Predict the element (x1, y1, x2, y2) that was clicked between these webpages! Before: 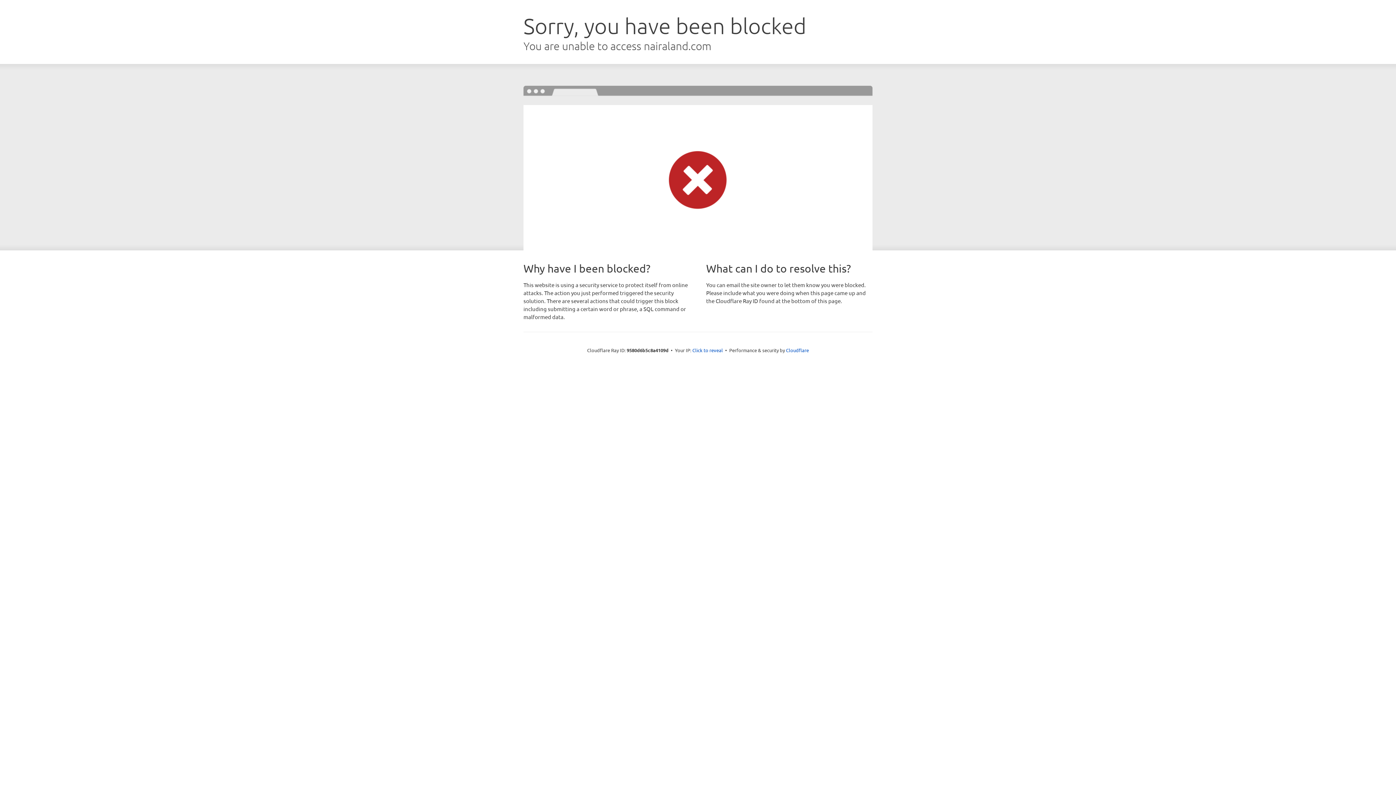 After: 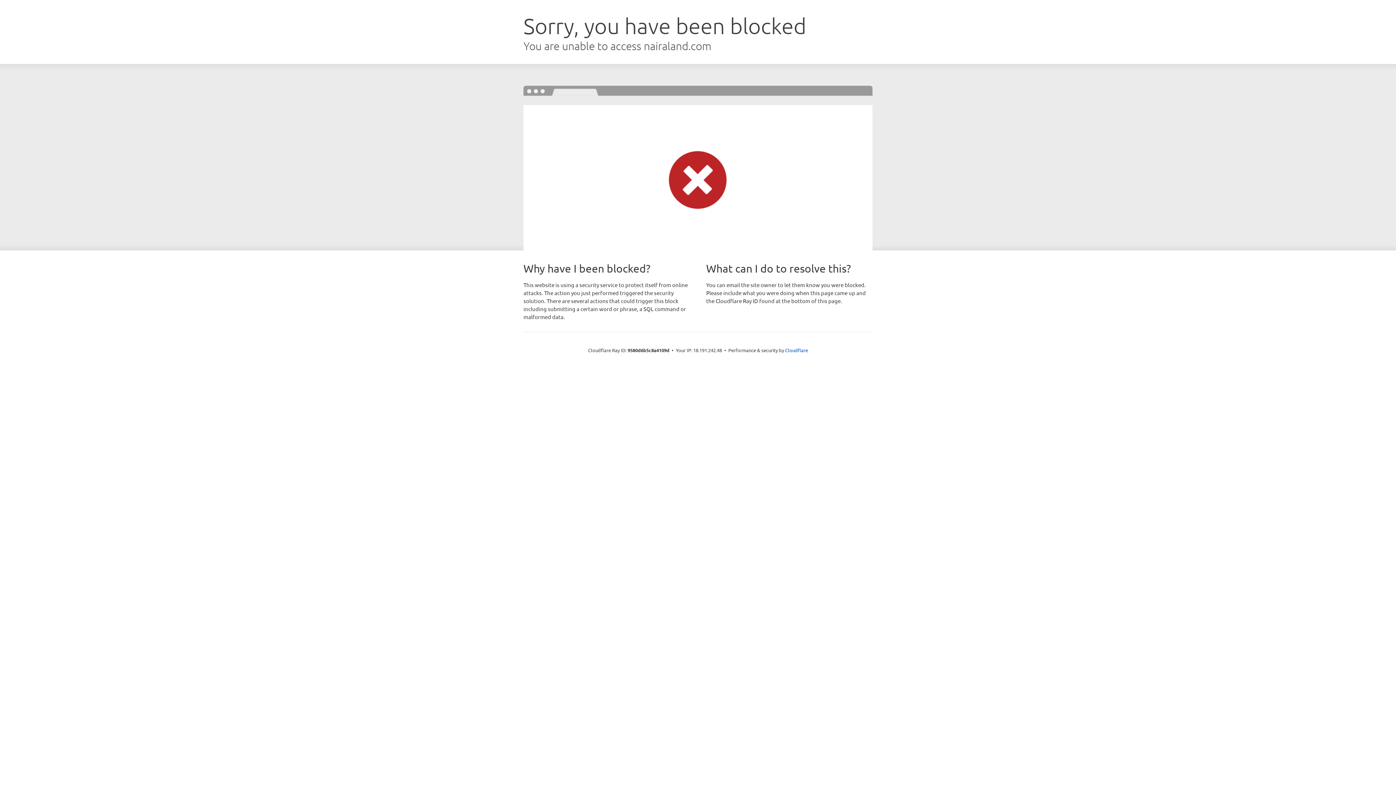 Action: label: Click to reveal bbox: (692, 346, 723, 353)